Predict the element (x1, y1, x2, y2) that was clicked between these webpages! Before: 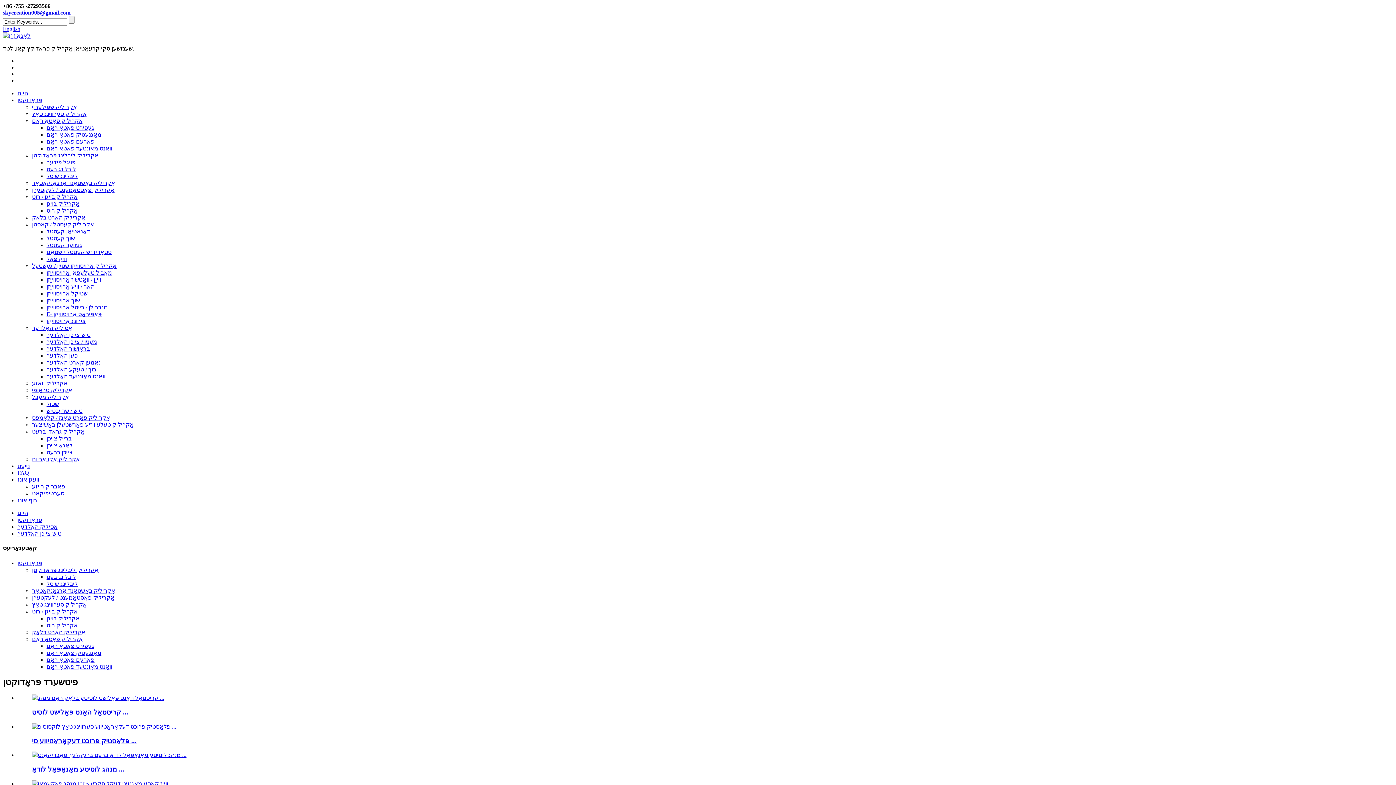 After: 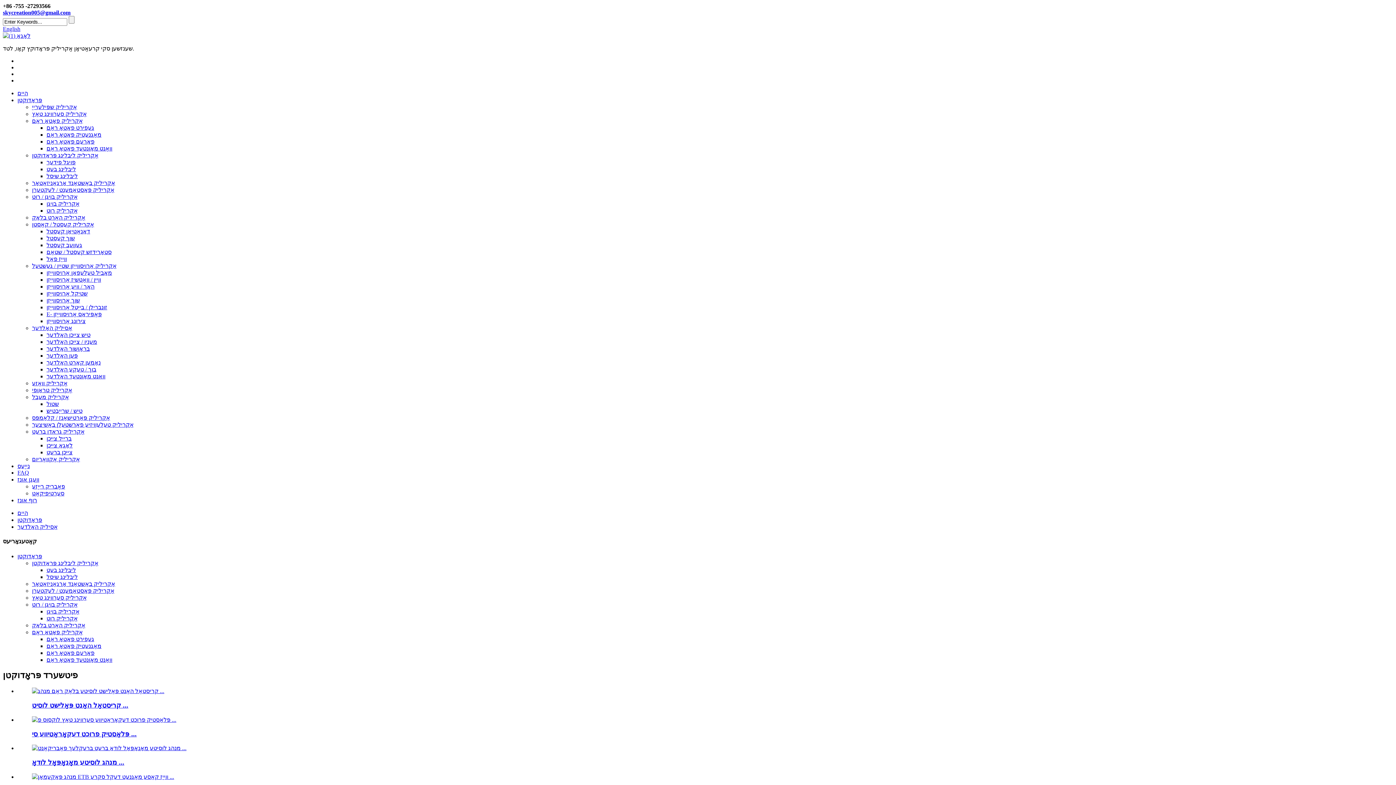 Action: bbox: (32, 325, 72, 331) label: אַסיליק האָלדער